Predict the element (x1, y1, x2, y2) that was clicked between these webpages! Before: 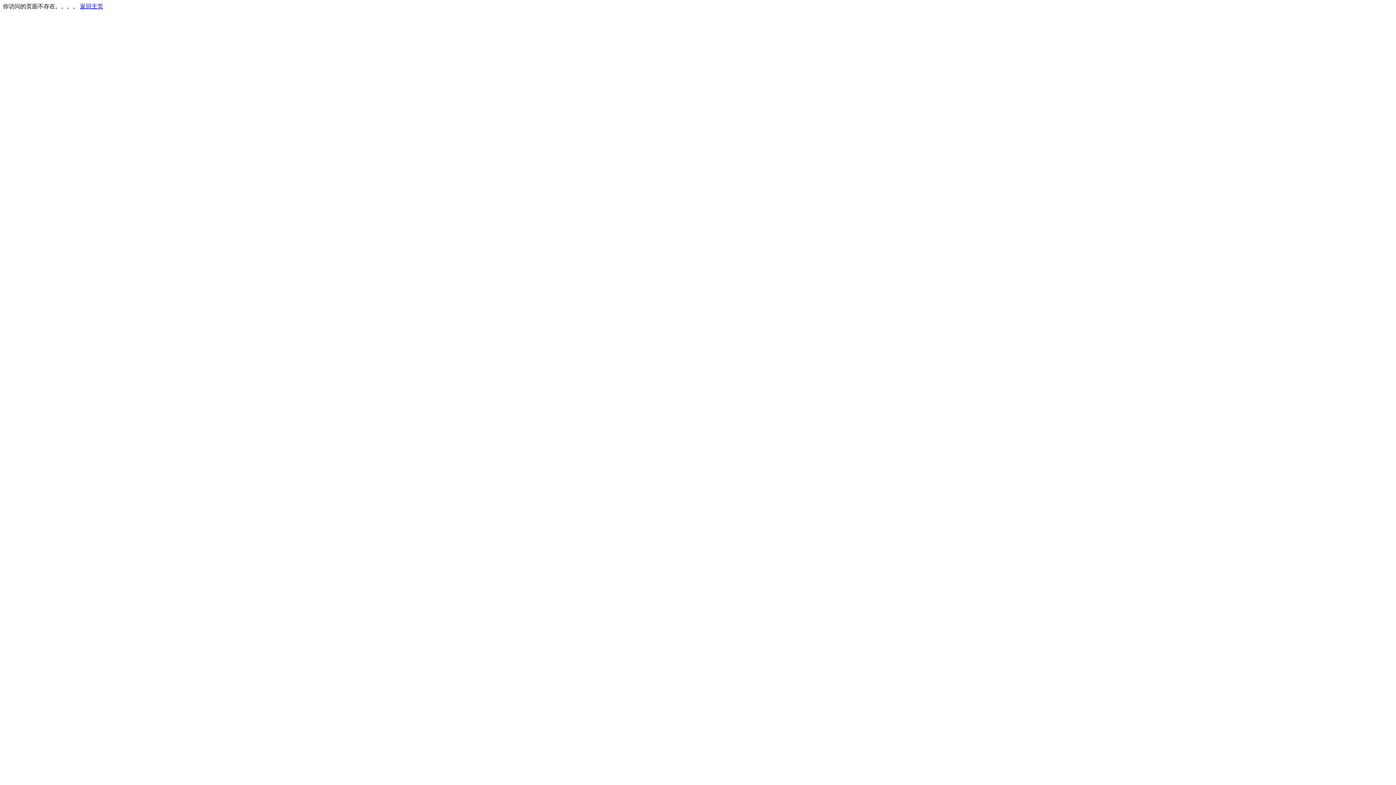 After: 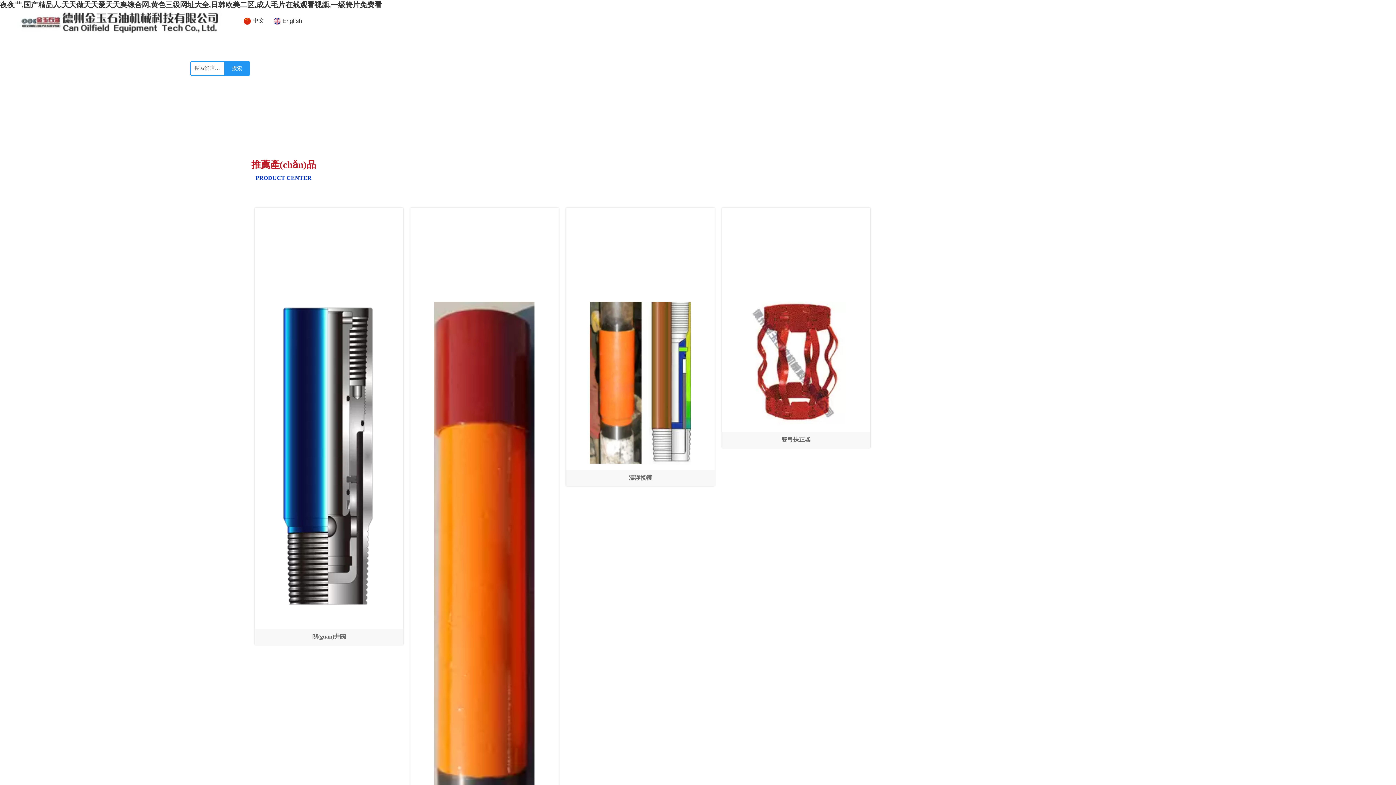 Action: bbox: (80, 3, 103, 9) label: 返回主页